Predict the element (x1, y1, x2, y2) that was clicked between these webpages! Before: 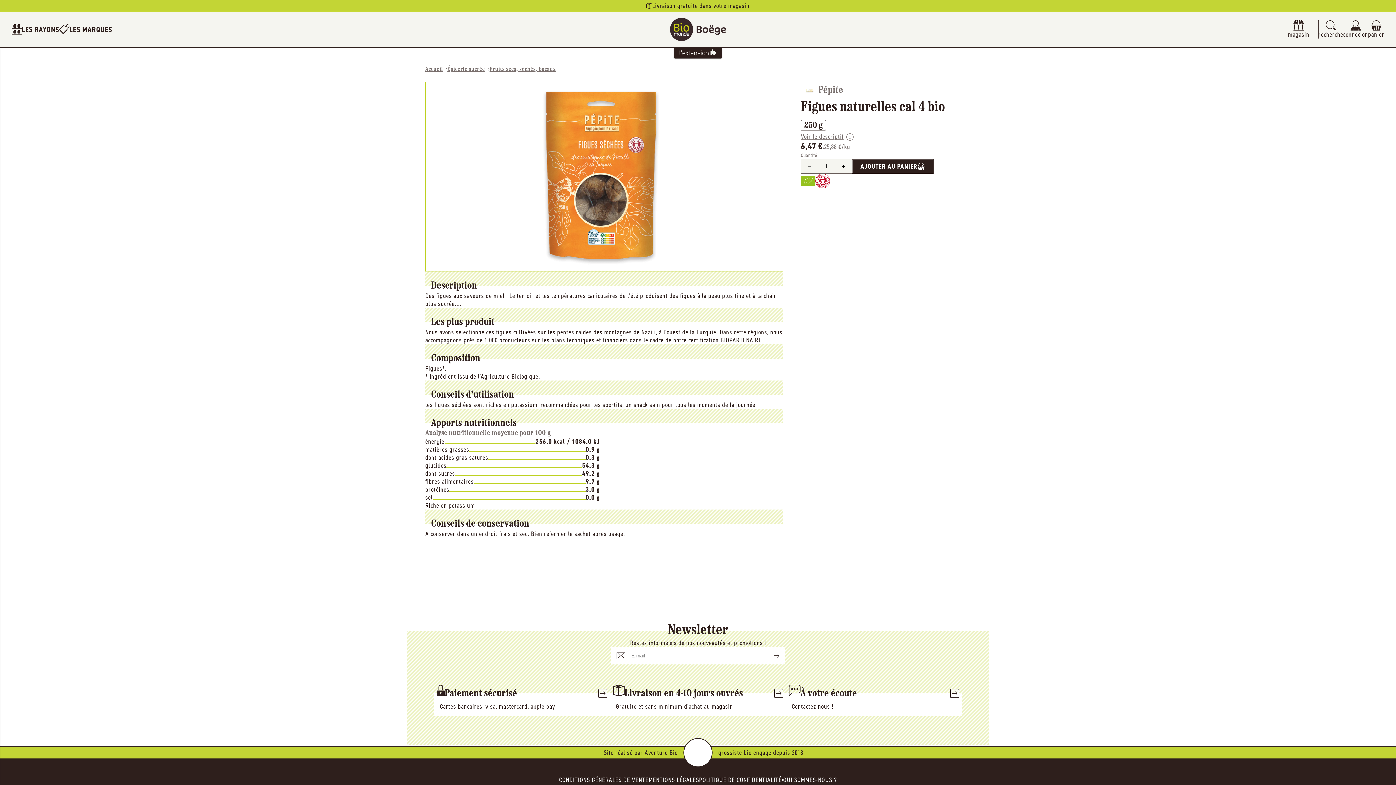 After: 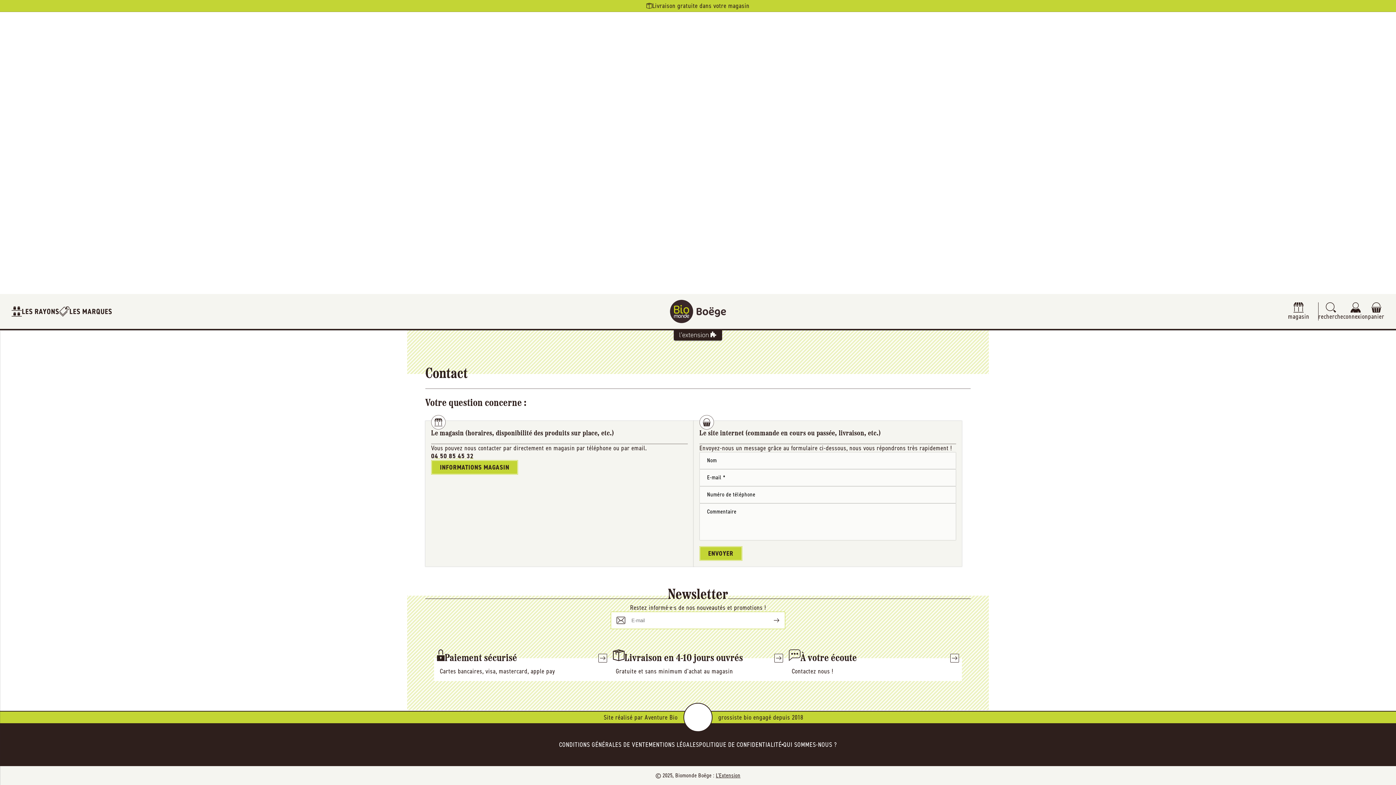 Action: label: À votre écoute

Contactez nous ! bbox: (786, 693, 962, 716)